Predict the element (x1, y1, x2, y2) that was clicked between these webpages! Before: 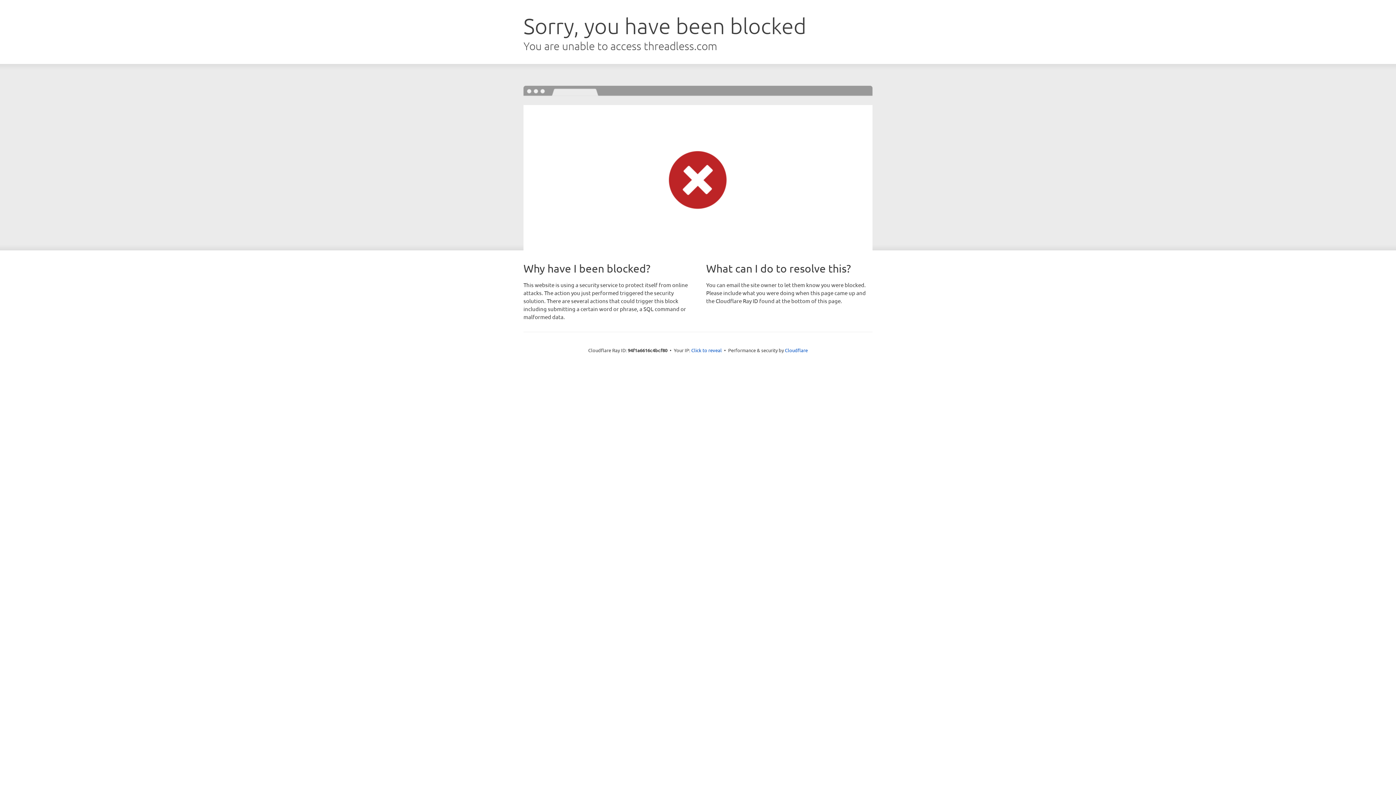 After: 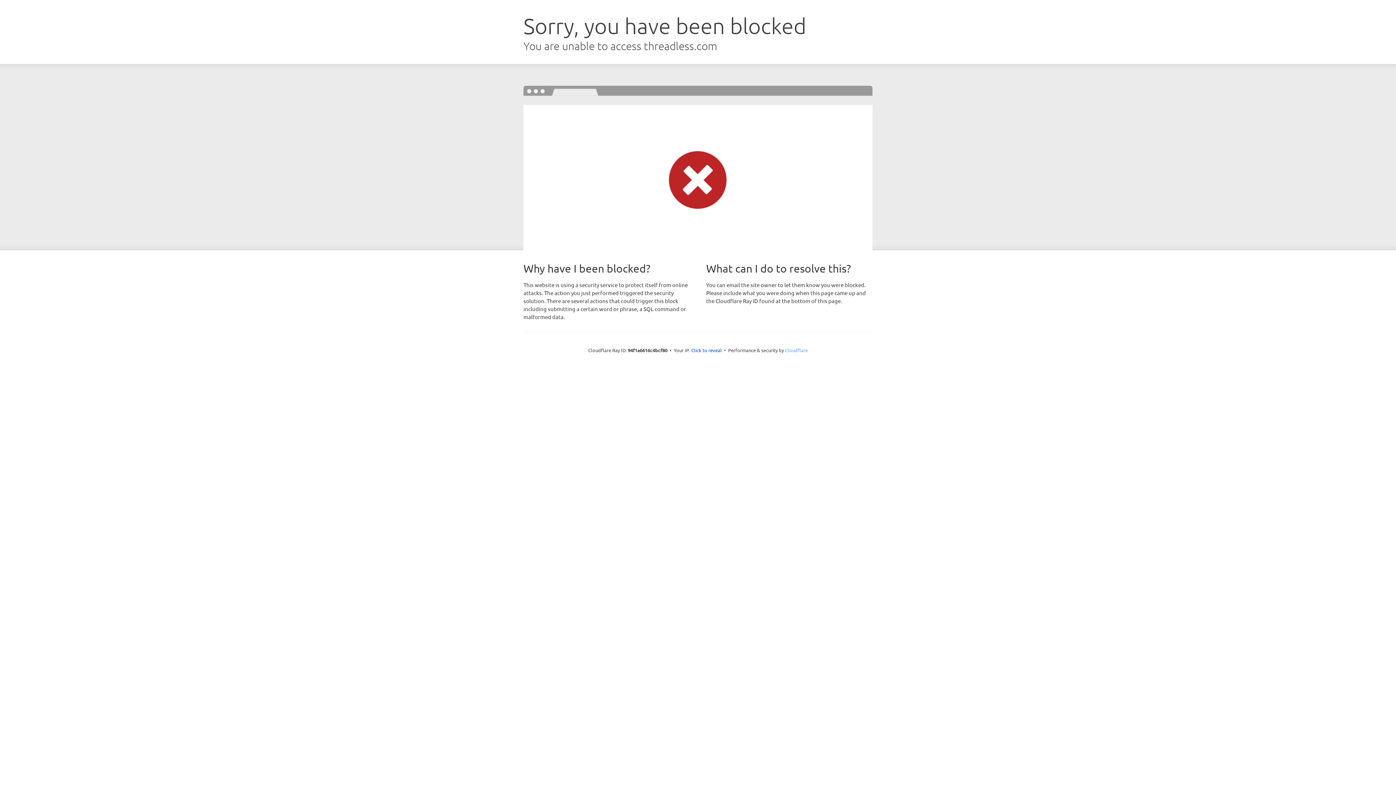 Action: label: Cloudflare bbox: (785, 347, 808, 353)